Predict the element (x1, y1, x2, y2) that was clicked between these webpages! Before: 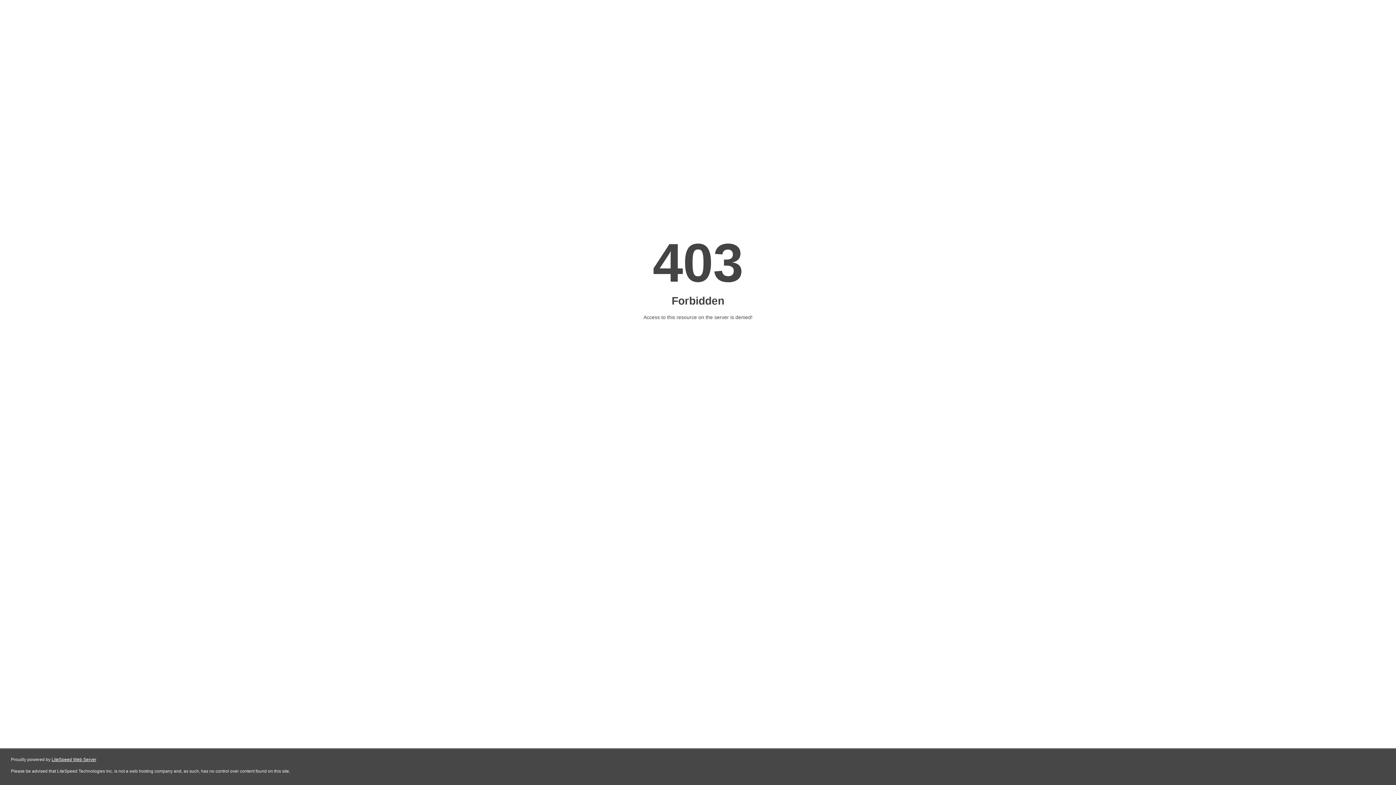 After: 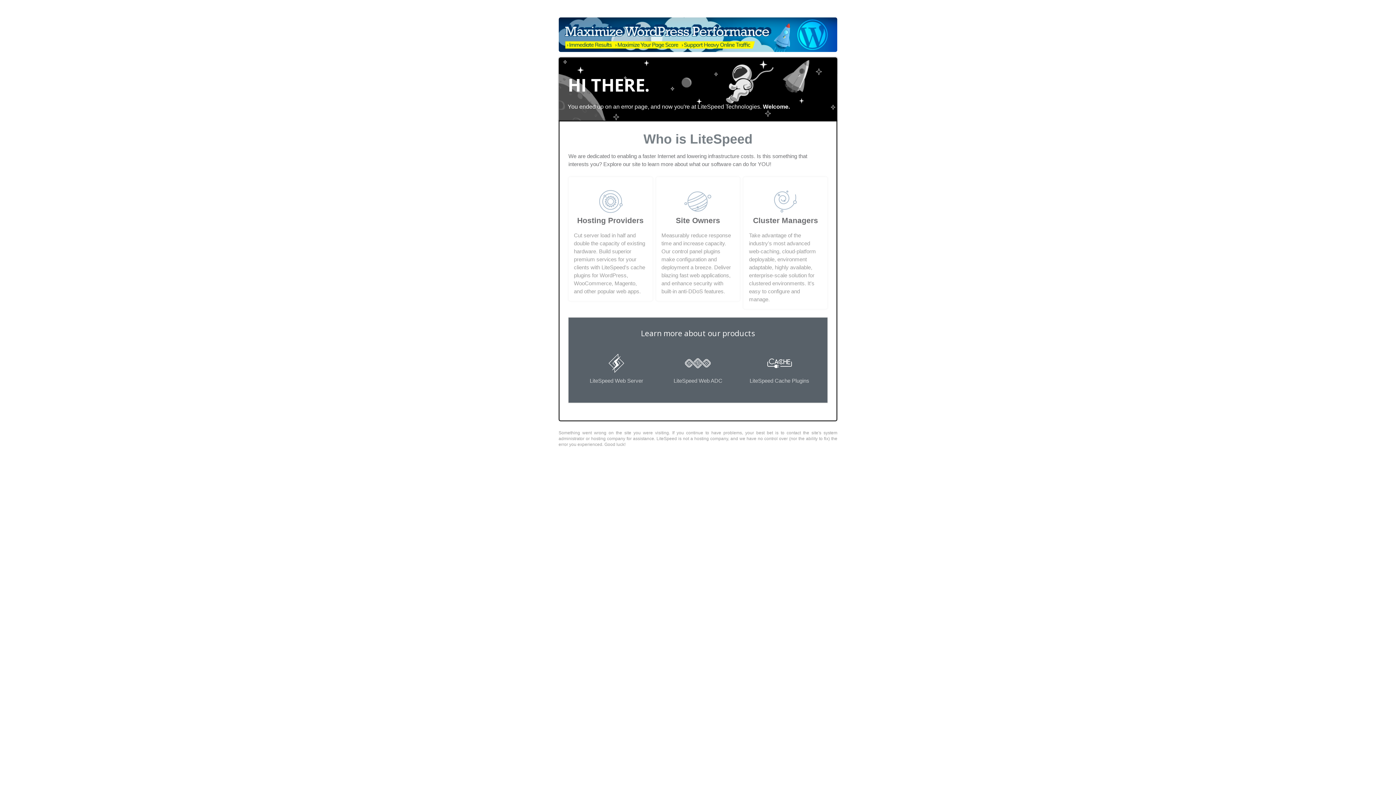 Action: bbox: (51, 757, 96, 762) label: LiteSpeed Web Server